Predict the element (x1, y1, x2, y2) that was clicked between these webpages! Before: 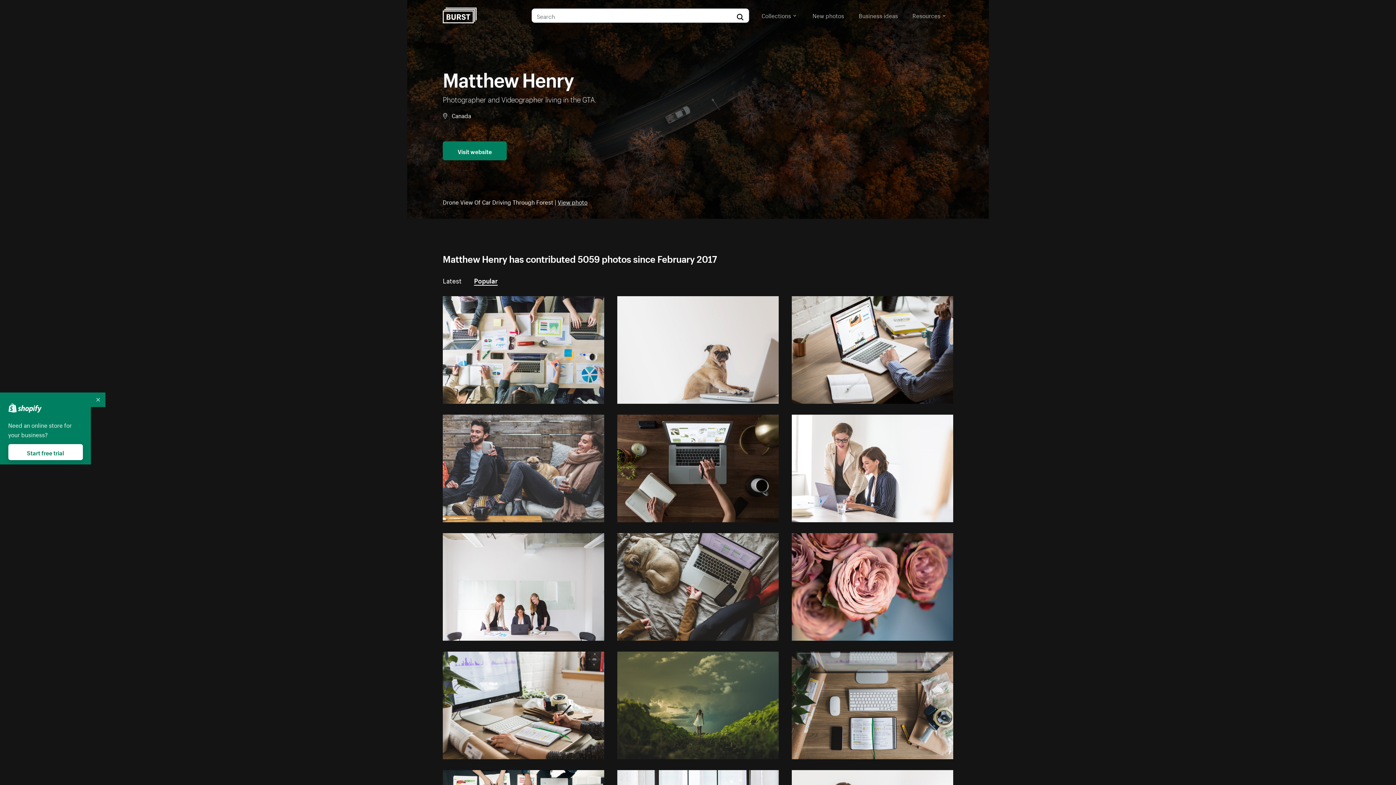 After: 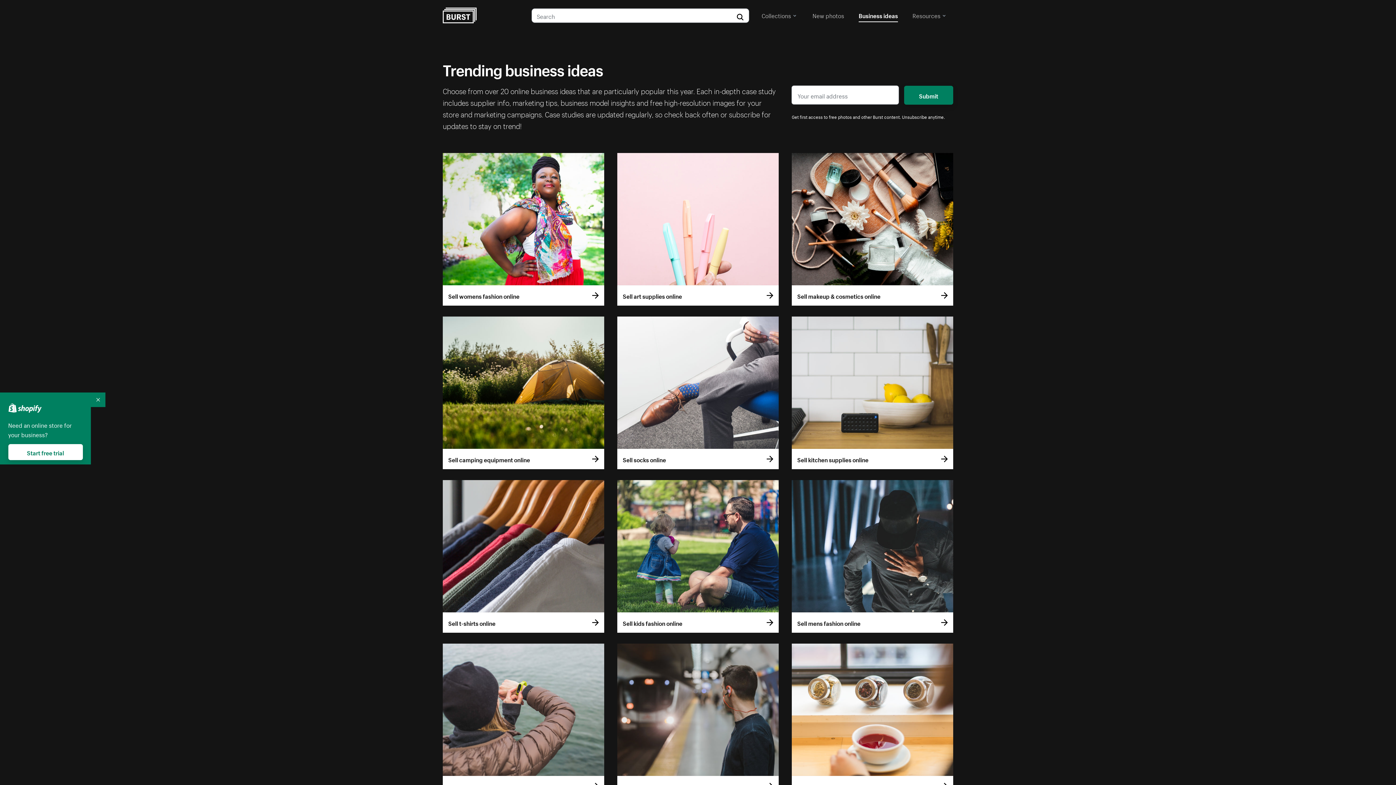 Action: label: Business ideas bbox: (858, 8, 898, 21)